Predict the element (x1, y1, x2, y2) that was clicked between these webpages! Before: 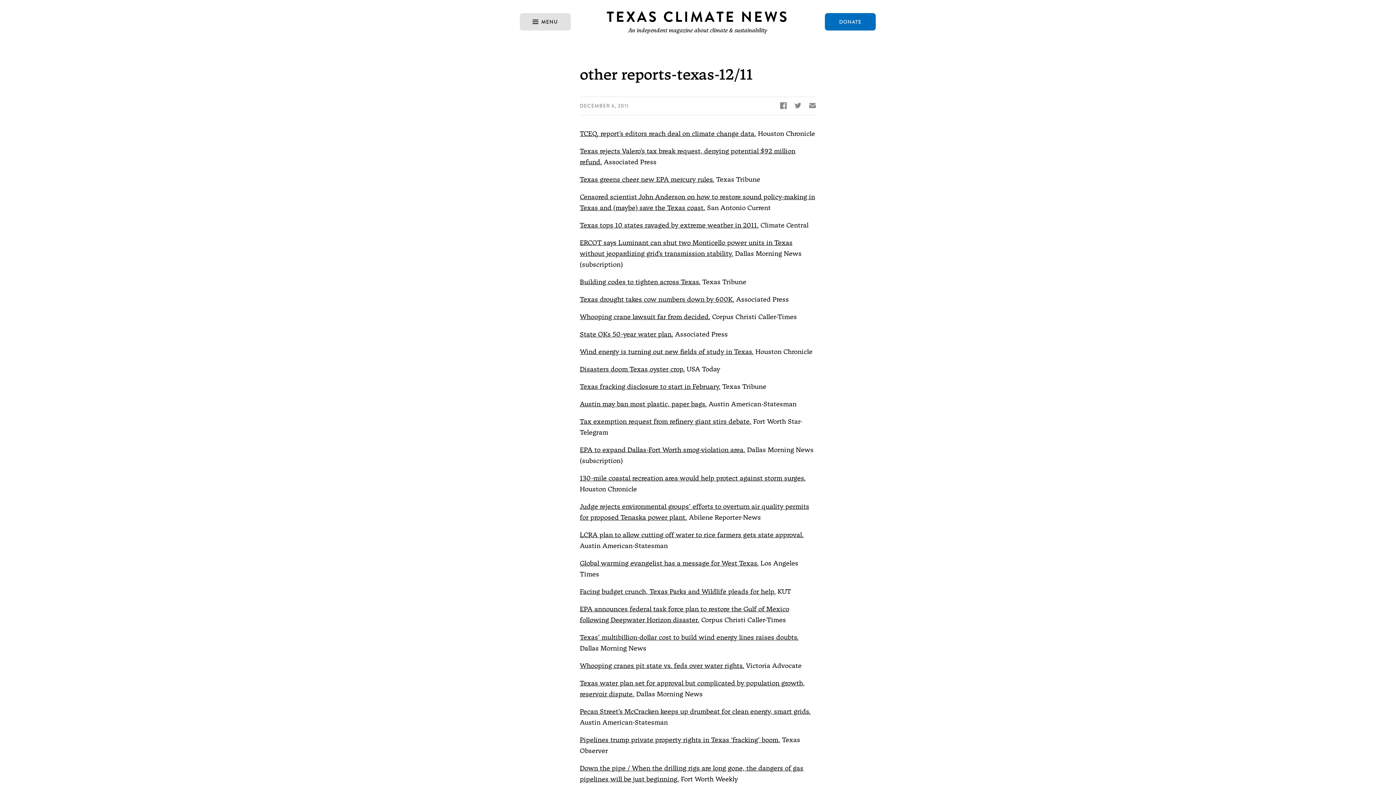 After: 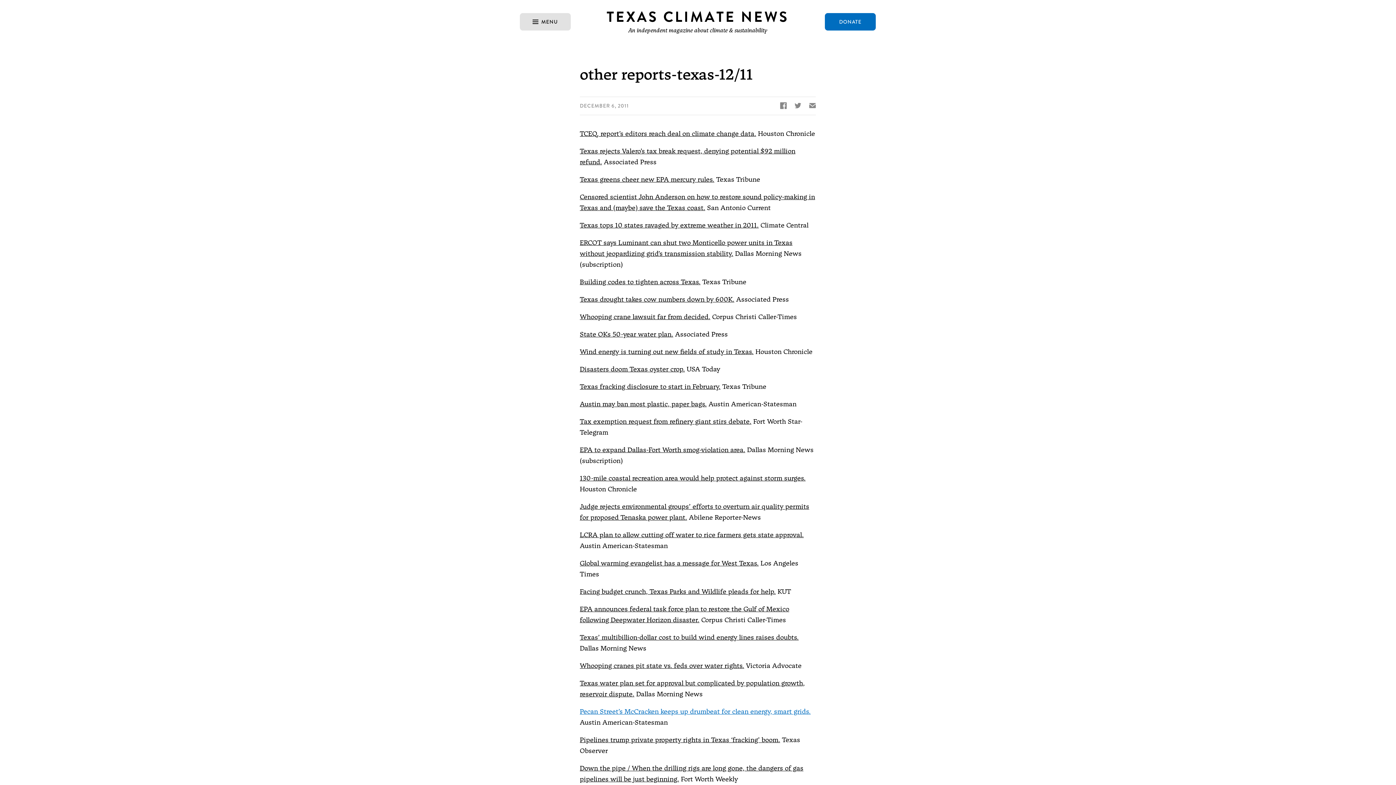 Action: label: Pecan Street’s McCracken keeps up drumbeat for clean energy, smart grids. bbox: (580, 707, 810, 716)